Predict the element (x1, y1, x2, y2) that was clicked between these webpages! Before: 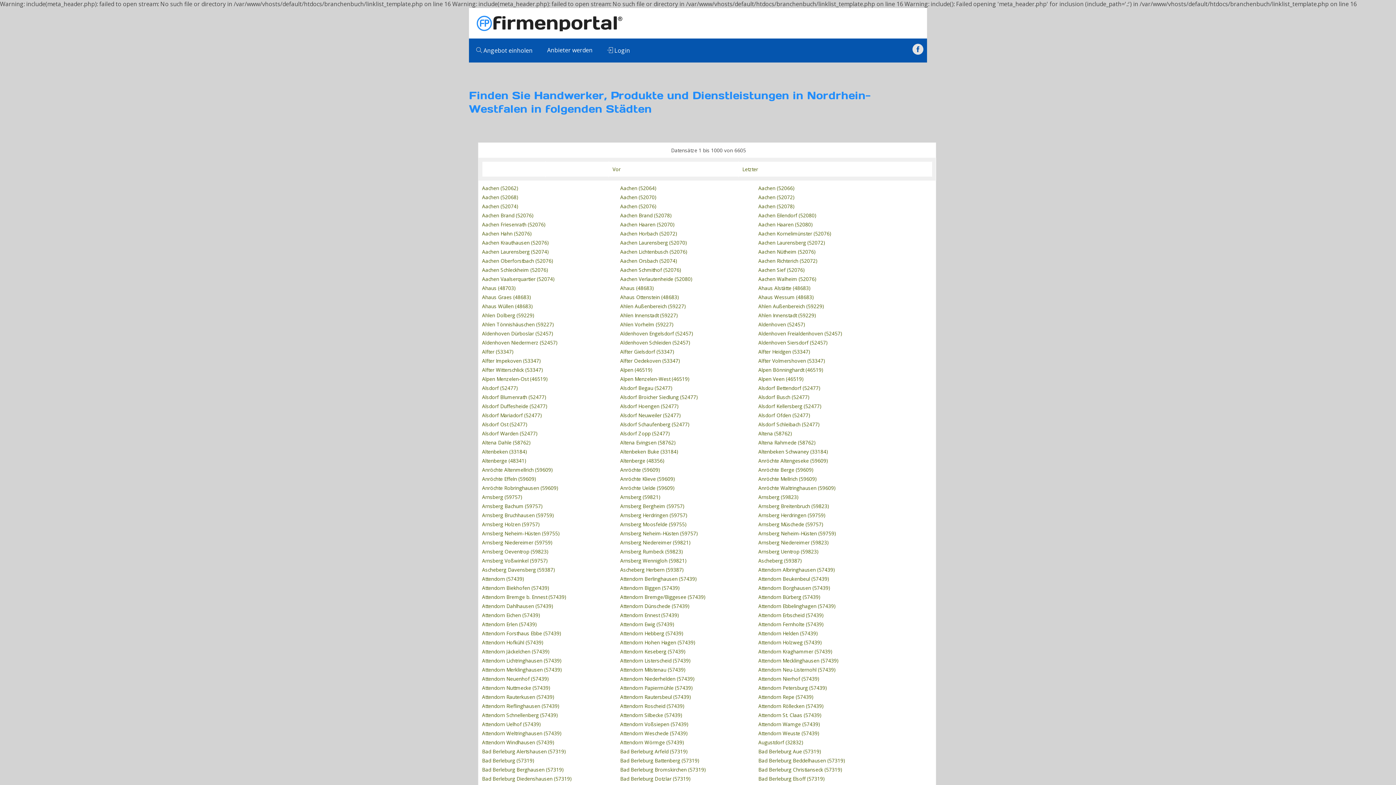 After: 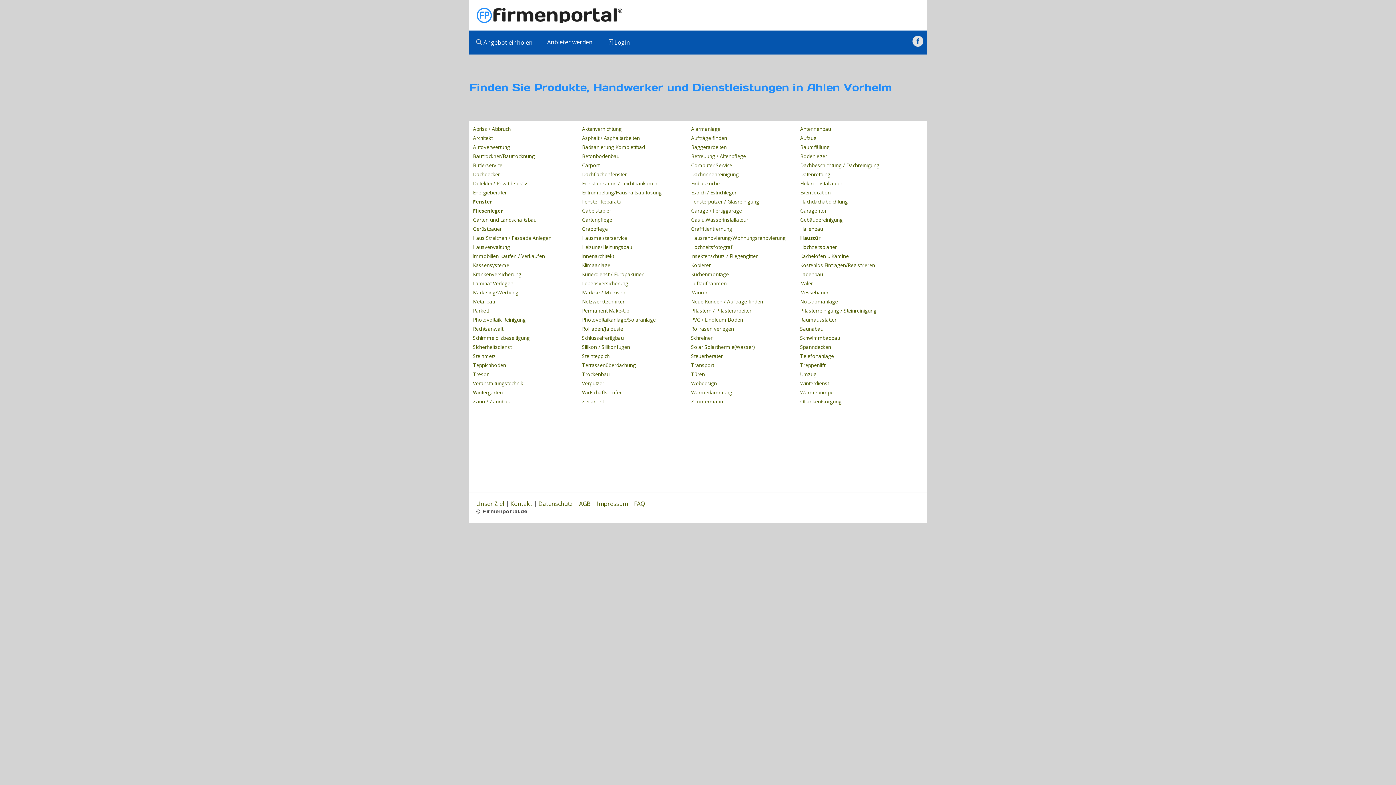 Action: bbox: (620, 320, 673, 327) label: Ahlen Vorhelm (59227)